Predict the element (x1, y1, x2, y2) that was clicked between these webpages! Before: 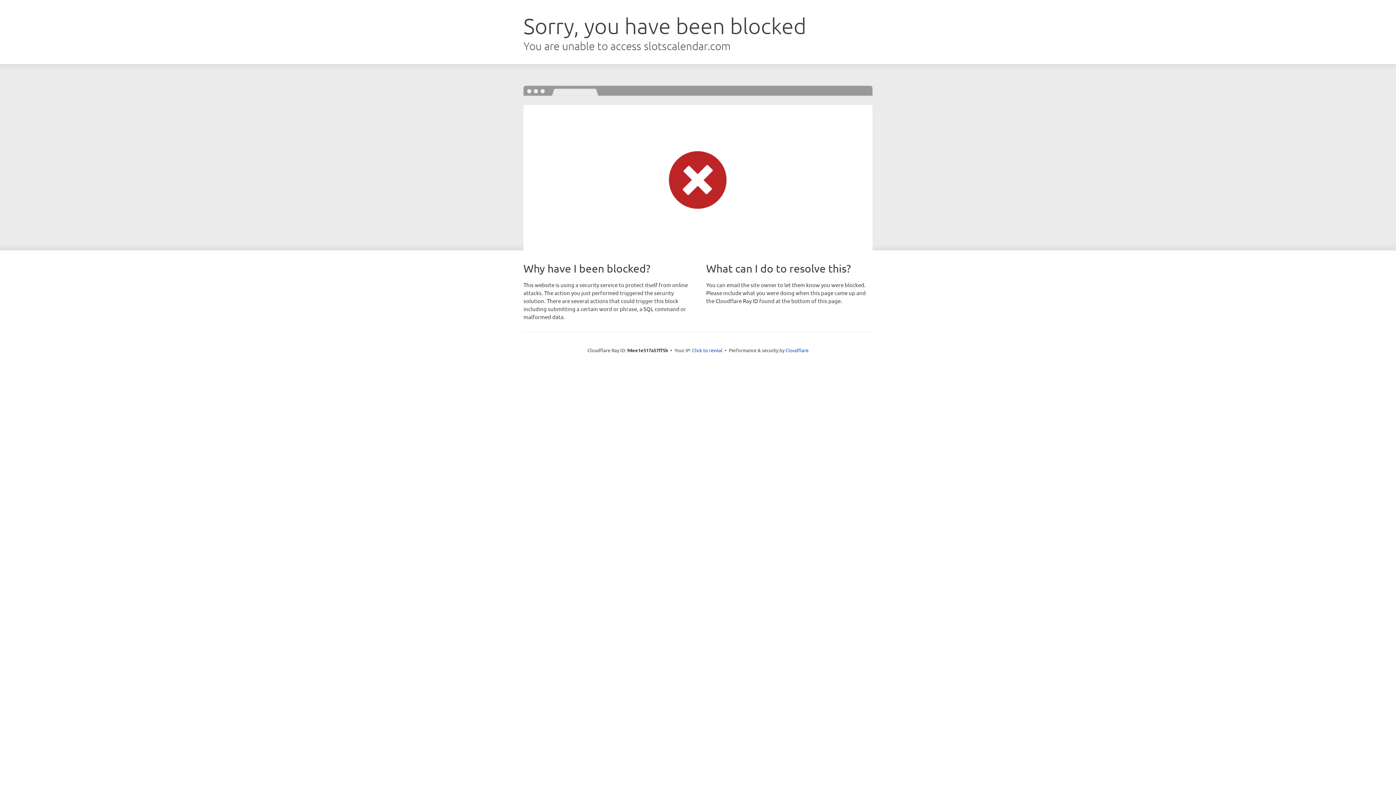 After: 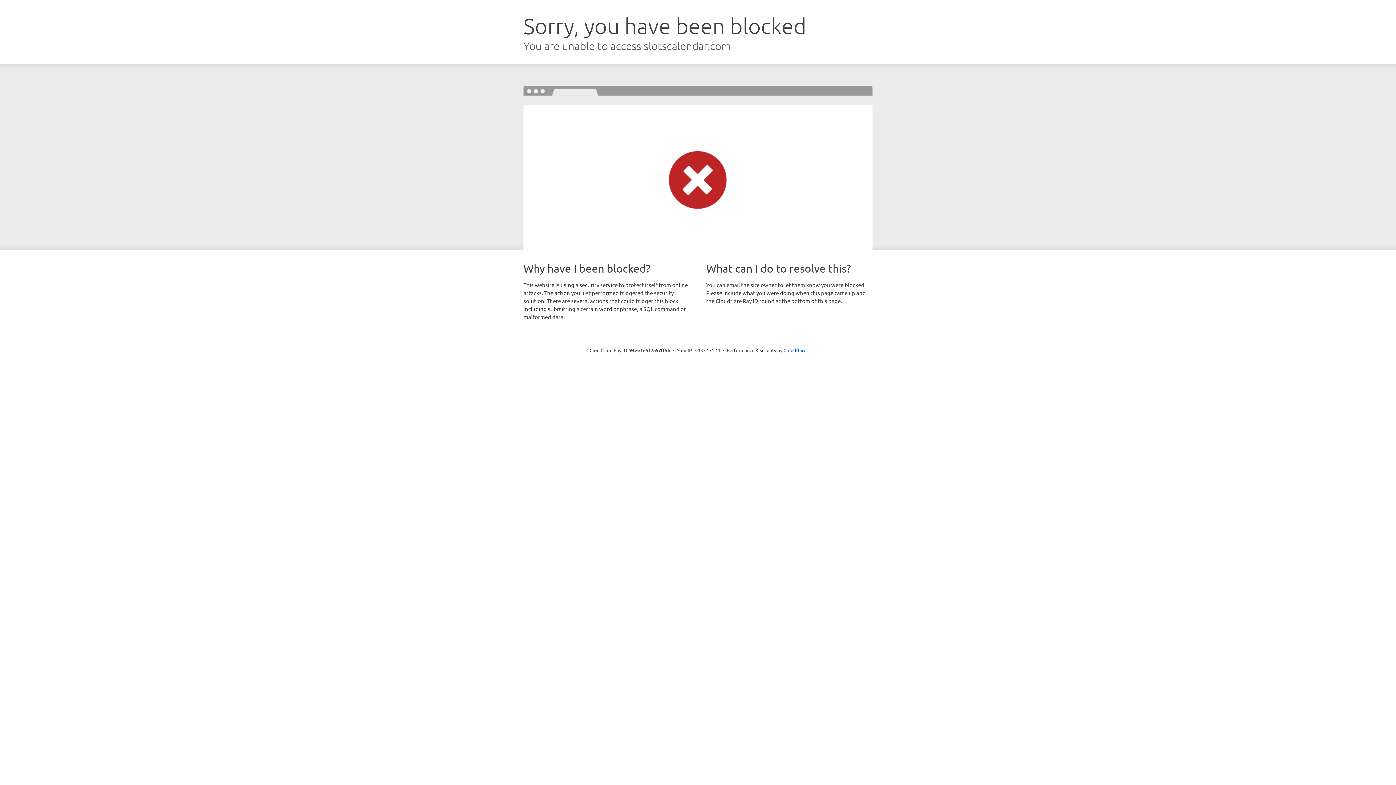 Action: bbox: (692, 346, 722, 353) label: Click to reveal